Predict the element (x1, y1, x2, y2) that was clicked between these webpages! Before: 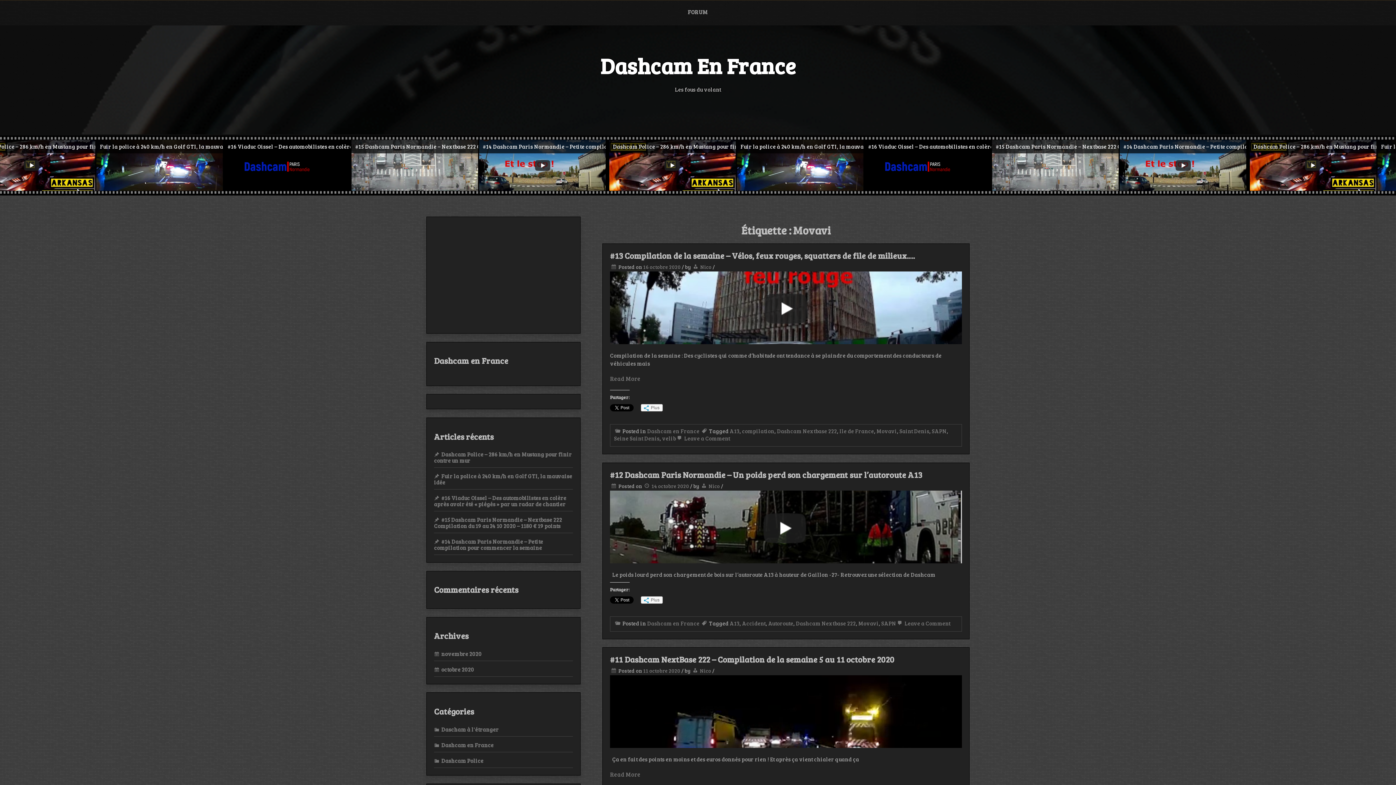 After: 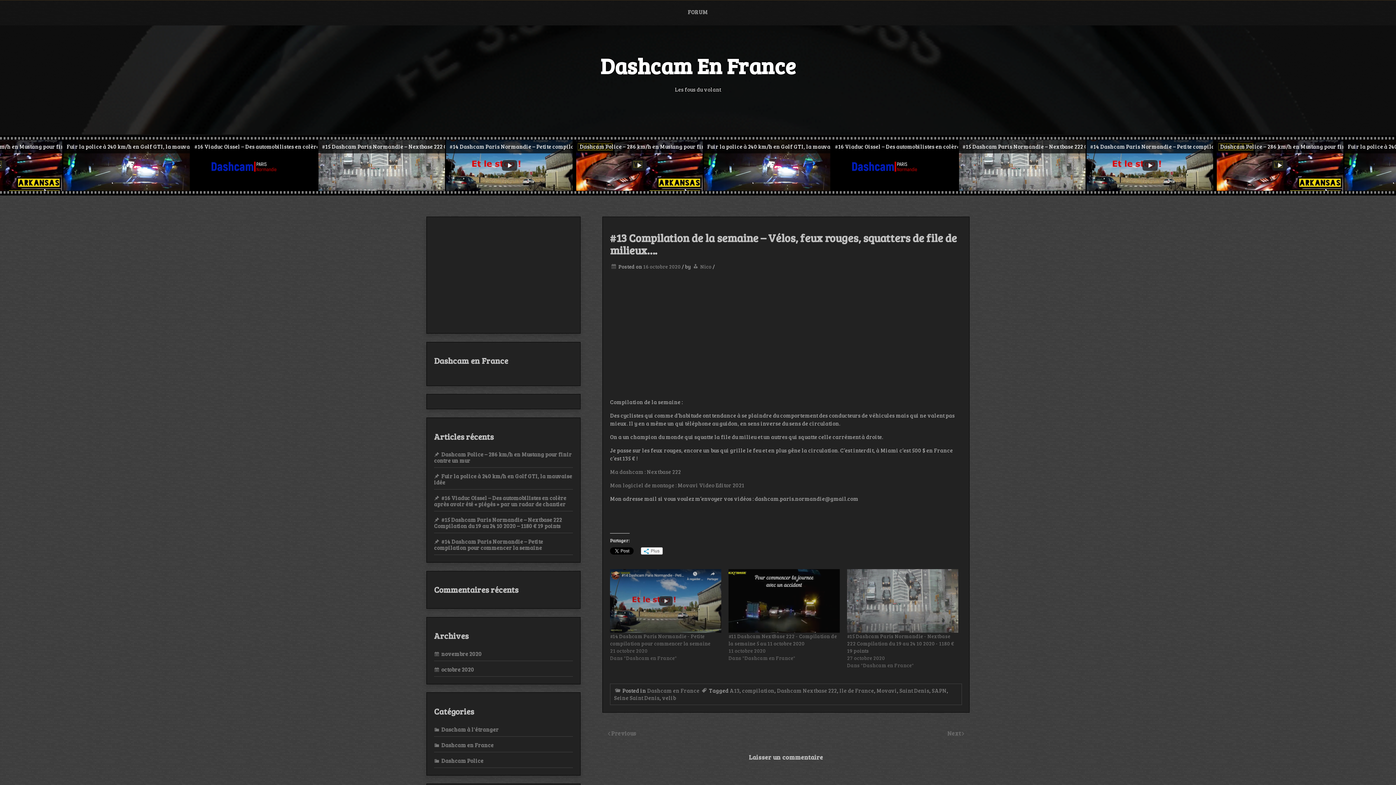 Action: bbox: (643, 263, 680, 270) label: 16 octobre 2020